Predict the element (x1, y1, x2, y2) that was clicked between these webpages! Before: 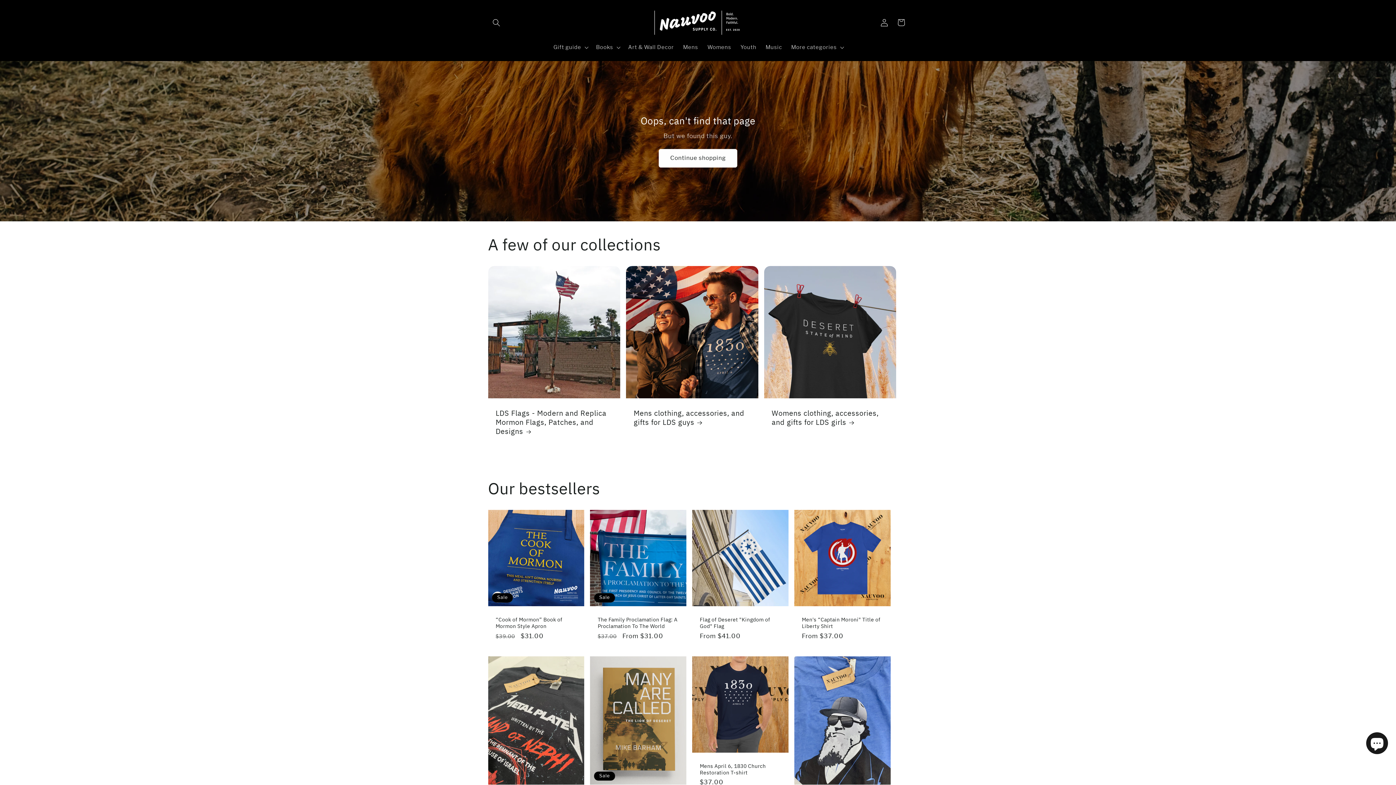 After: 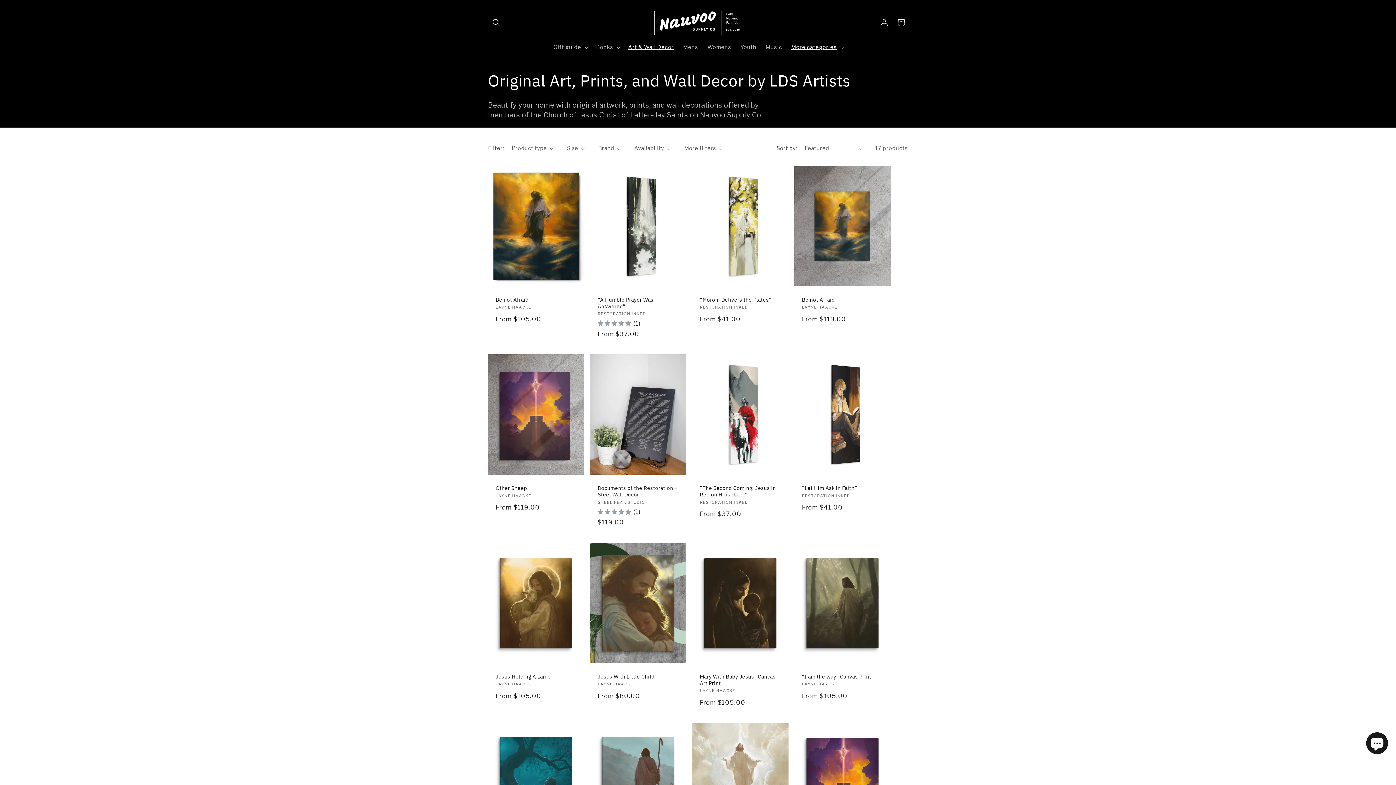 Action: bbox: (623, 39, 678, 55) label: Art & Wall Decor